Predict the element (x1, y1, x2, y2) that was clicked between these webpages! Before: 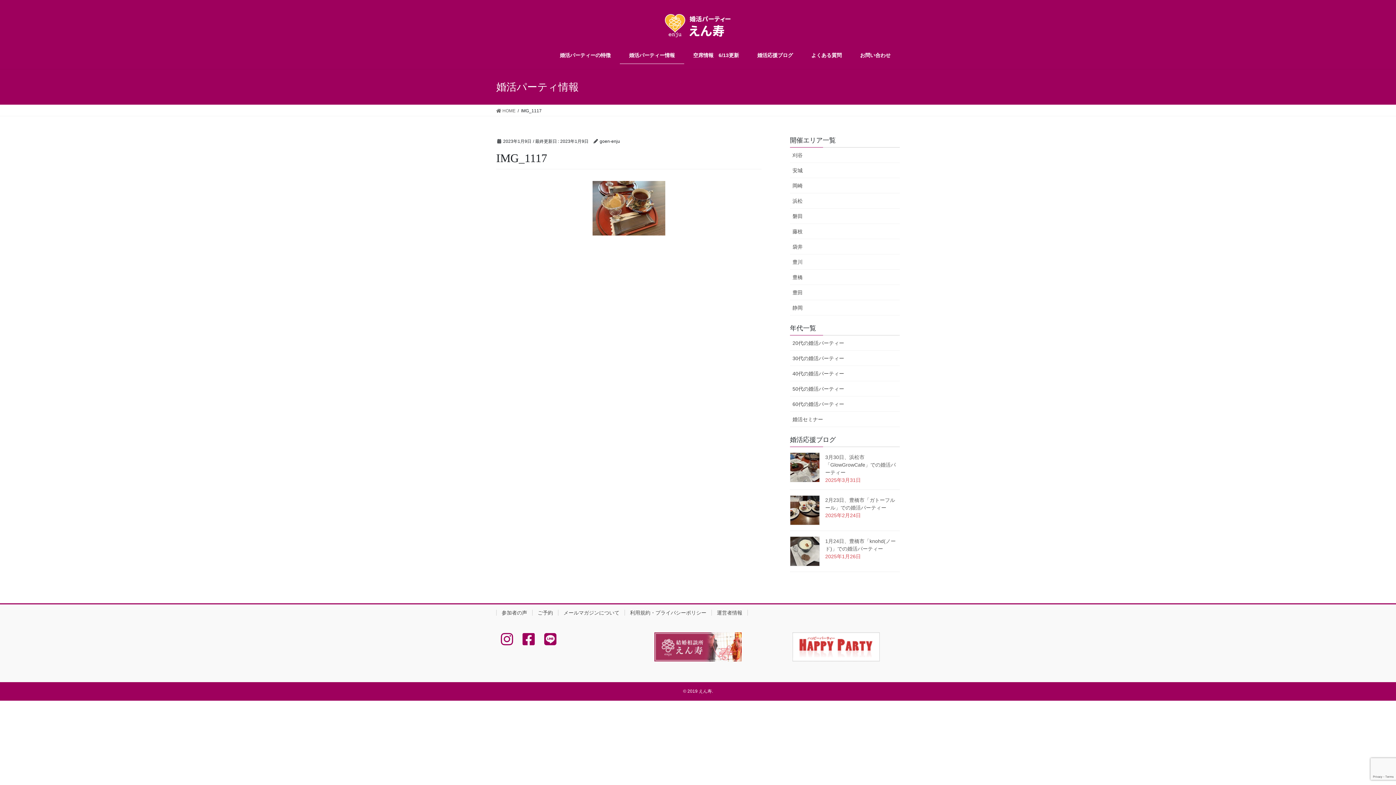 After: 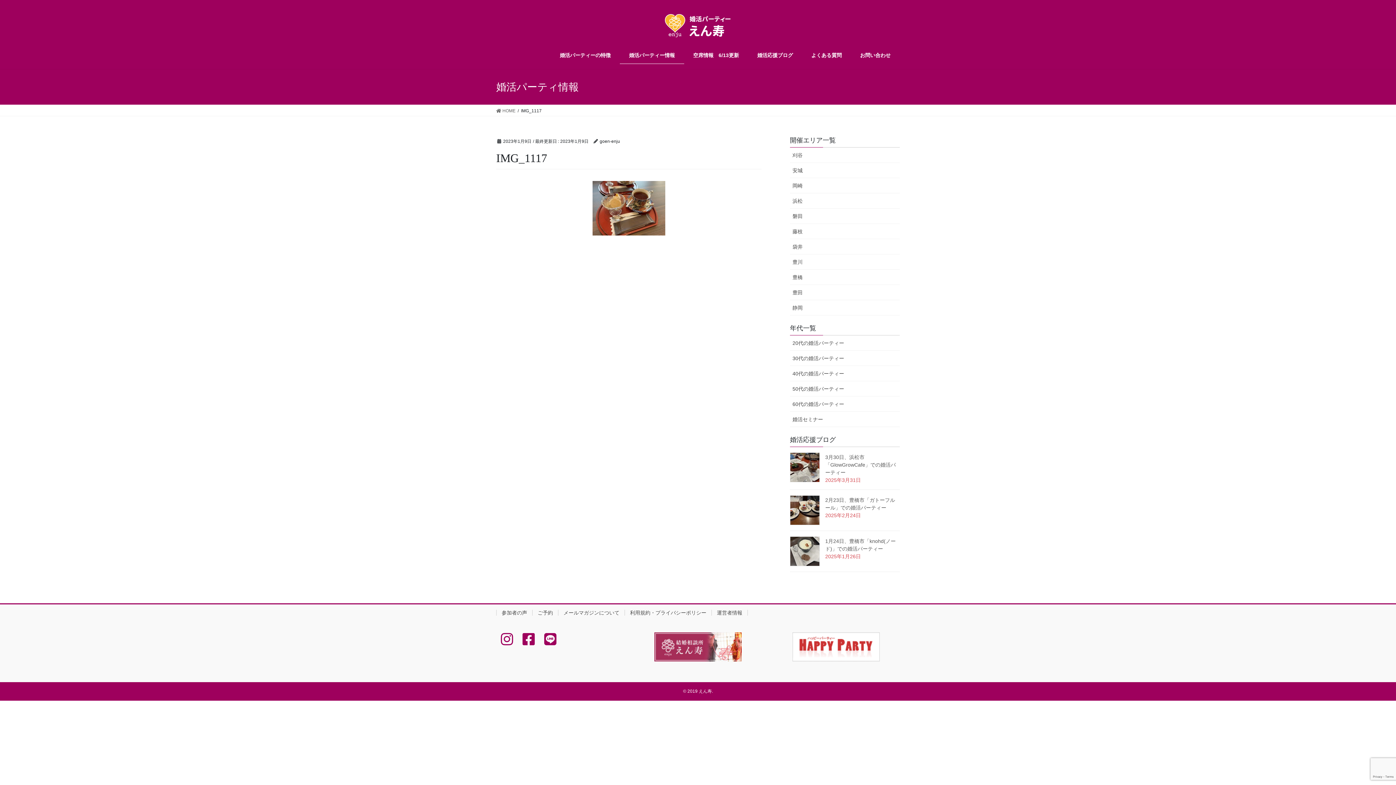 Action: bbox: (544, 632, 556, 646)